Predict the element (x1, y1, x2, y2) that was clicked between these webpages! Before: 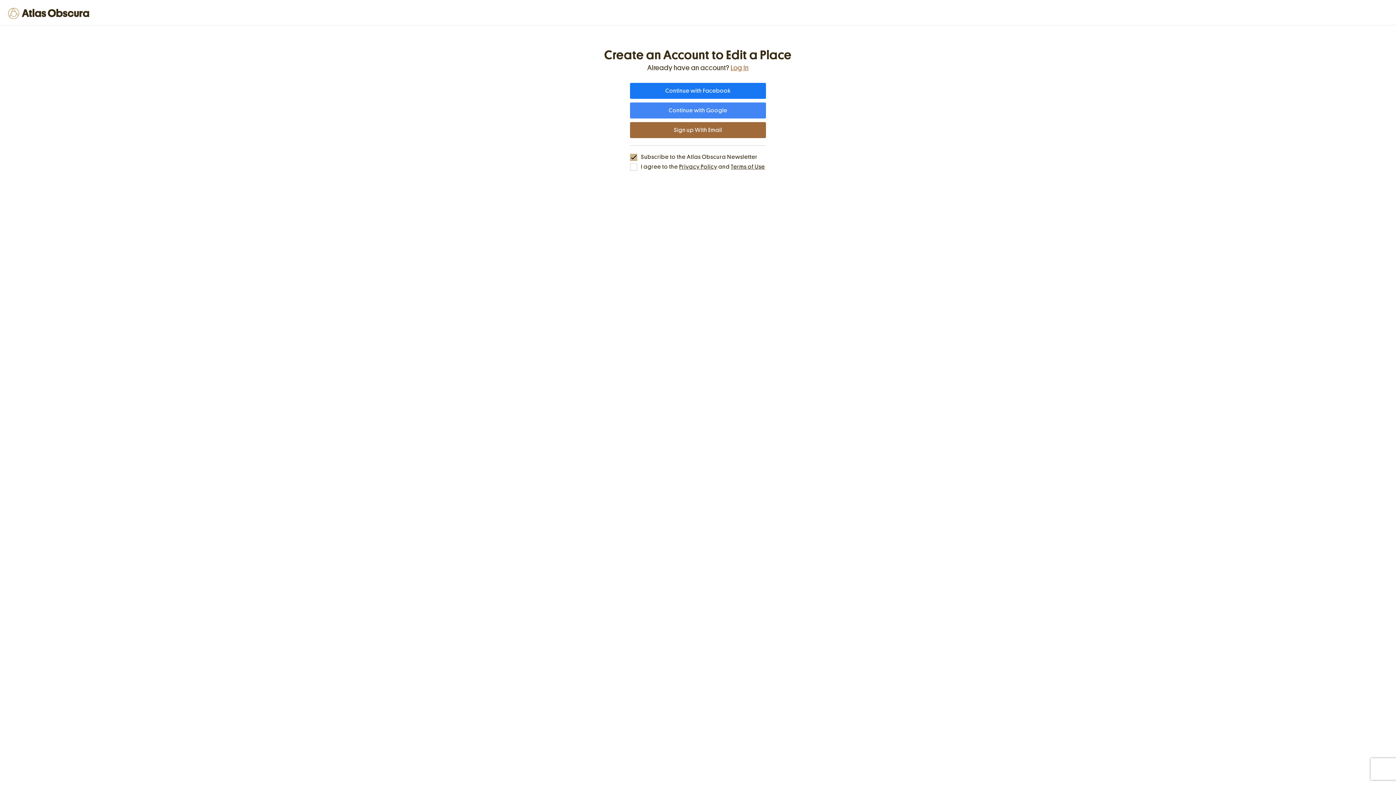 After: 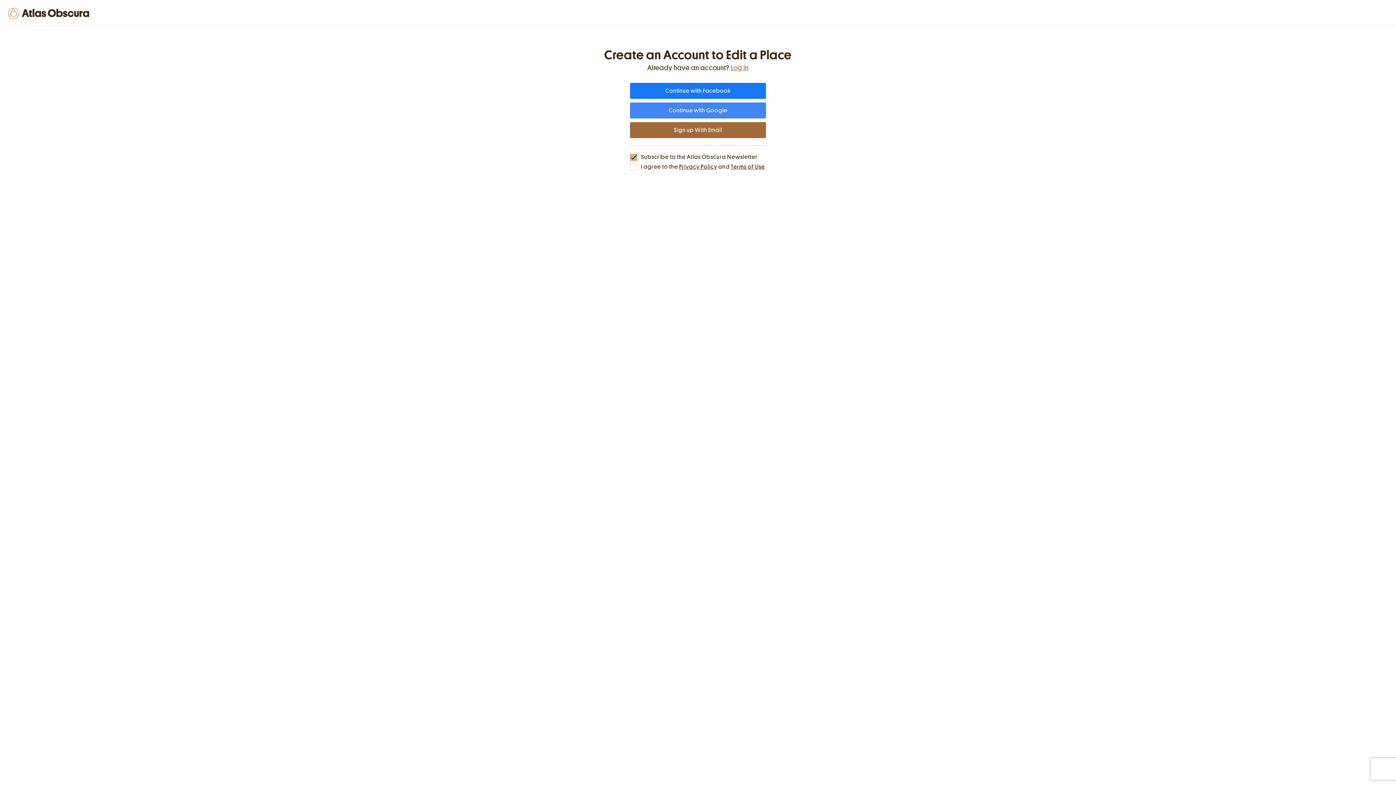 Action: bbox: (630, 162, 766, 170) label: I agree to the Privacy Policy and Terms of Use